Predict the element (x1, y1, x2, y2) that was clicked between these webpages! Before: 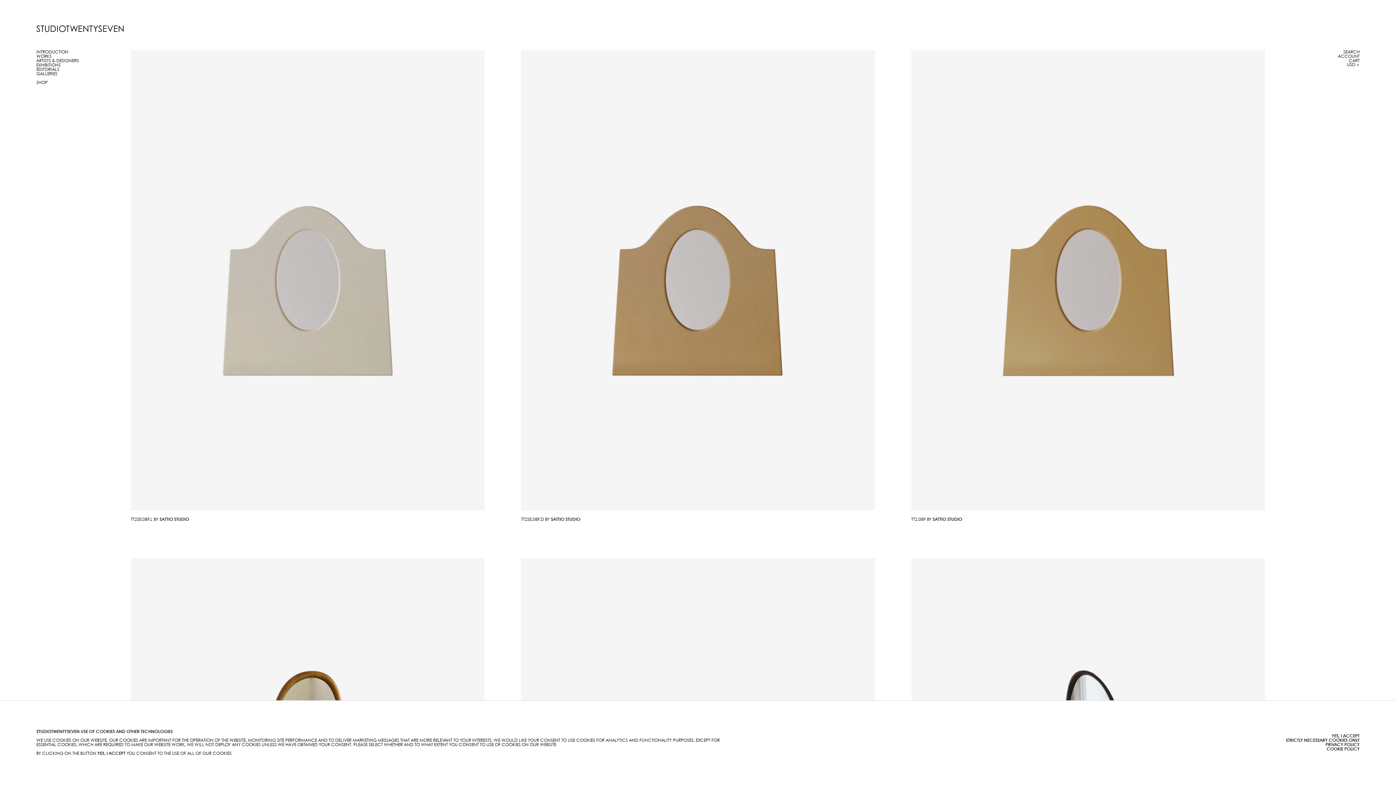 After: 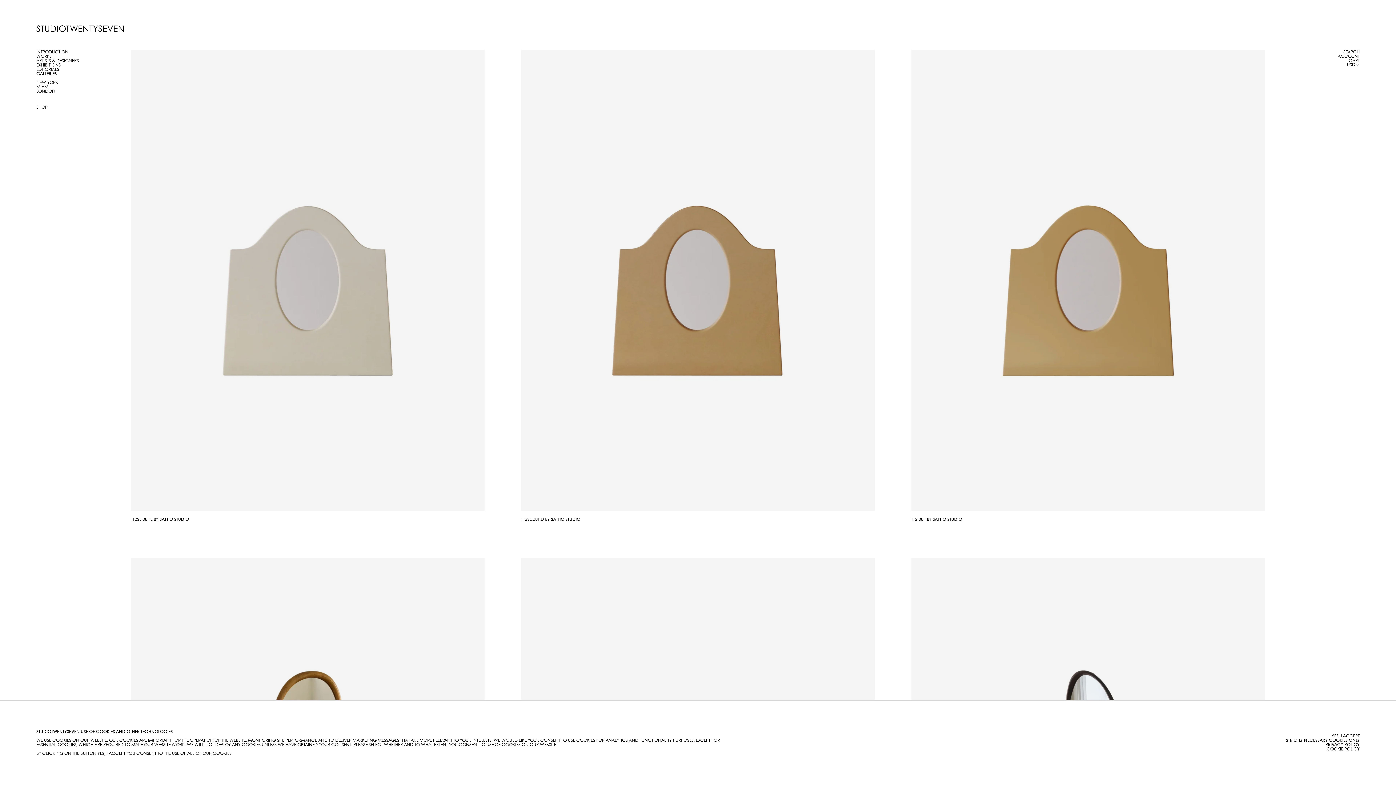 Action: bbox: (36, 72, 57, 76) label: GALLERIES